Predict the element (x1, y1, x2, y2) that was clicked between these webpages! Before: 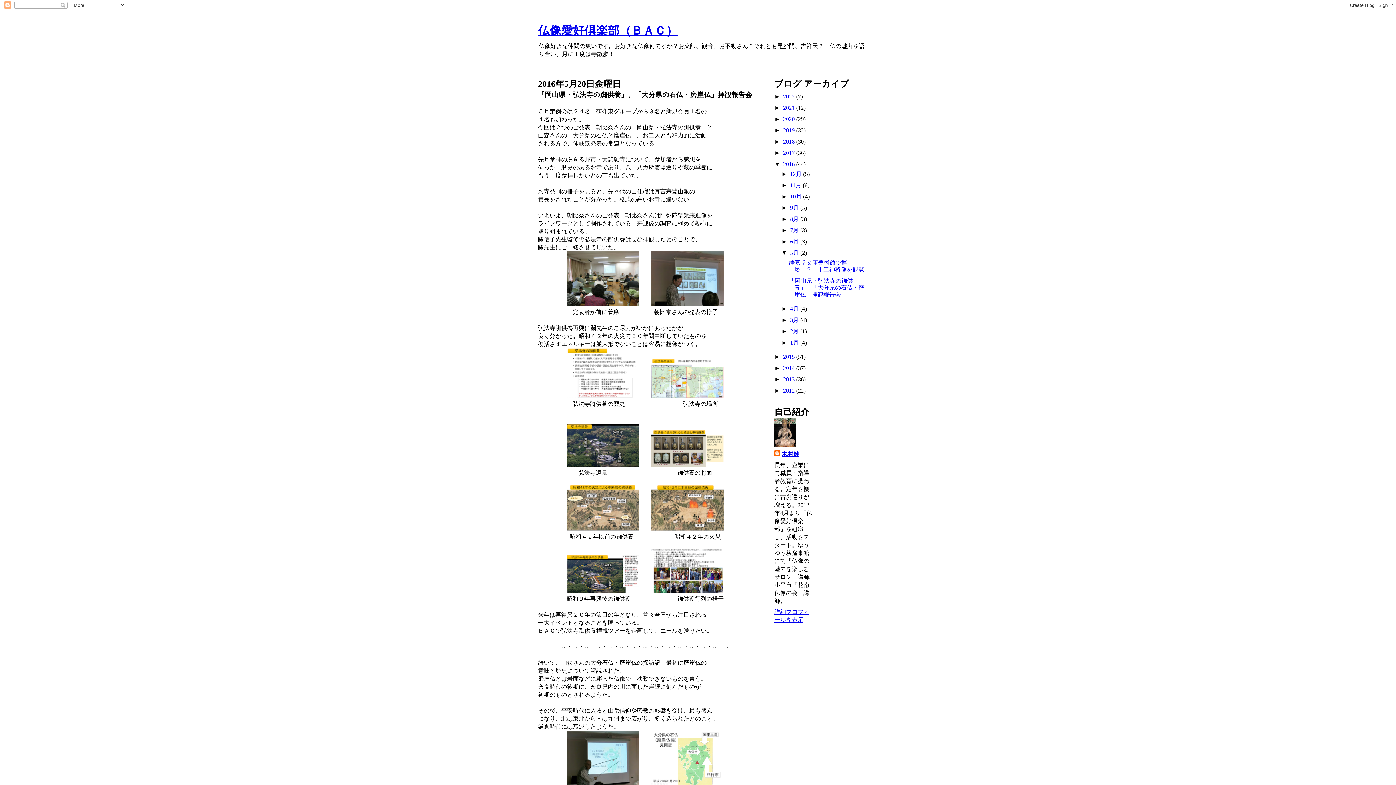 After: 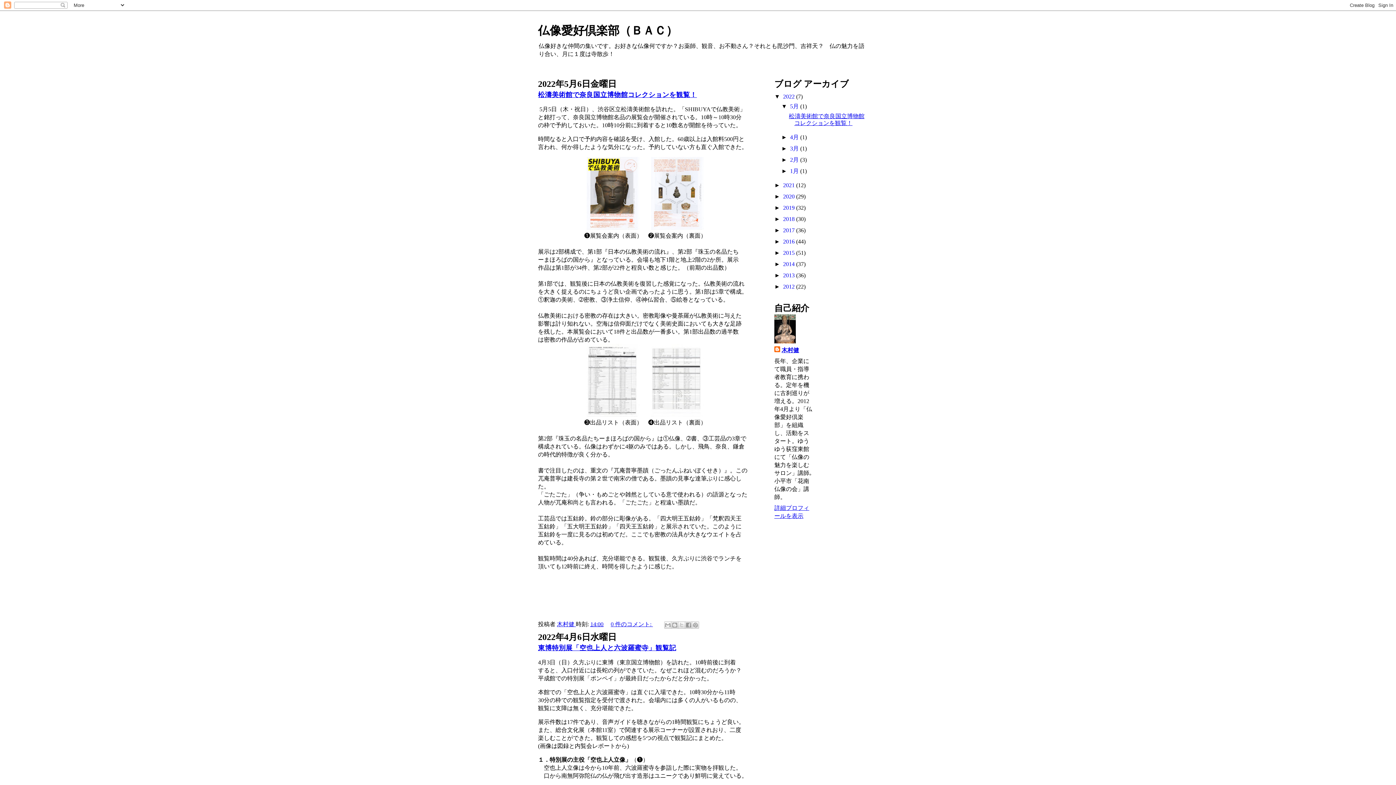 Action: label: 仏像愛好倶楽部（ＢＡＣ） bbox: (538, 24, 677, 37)